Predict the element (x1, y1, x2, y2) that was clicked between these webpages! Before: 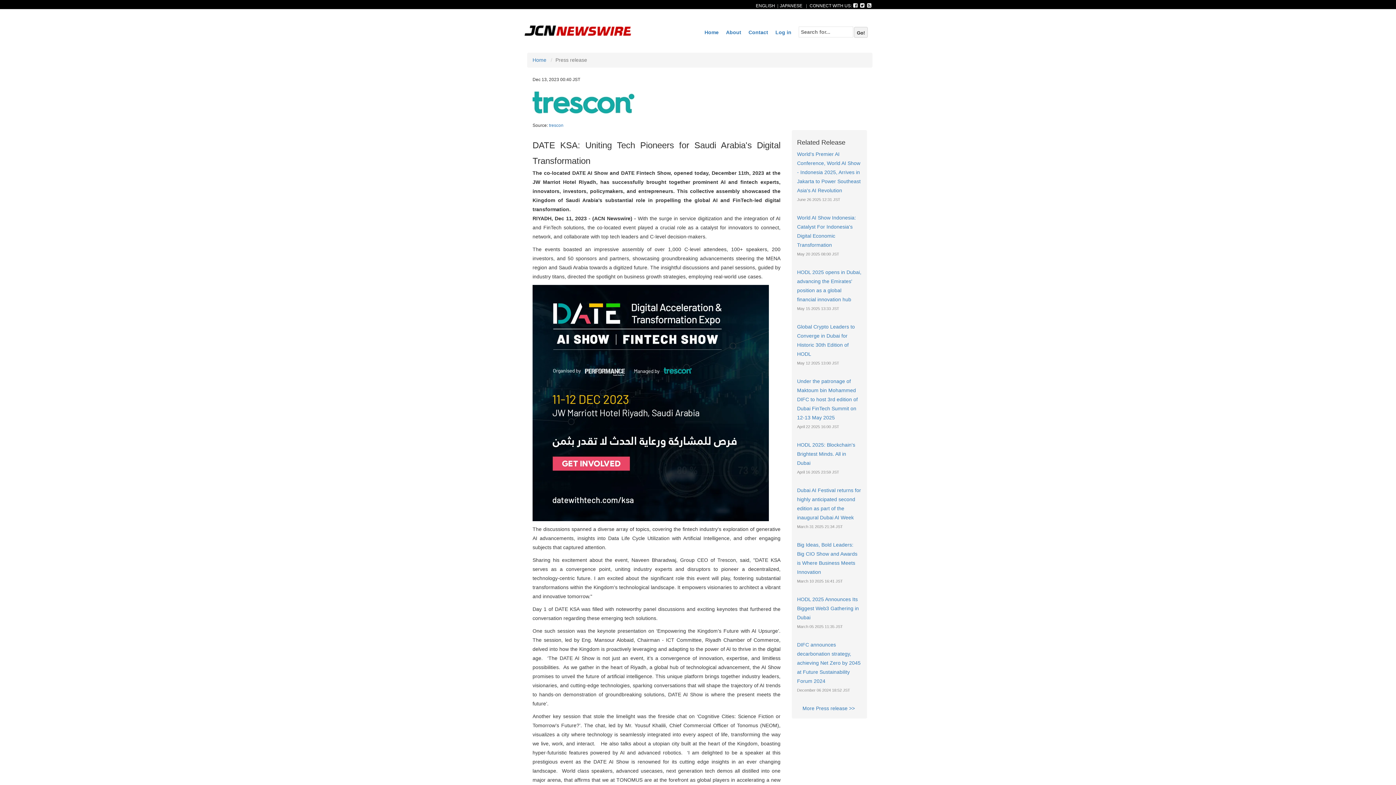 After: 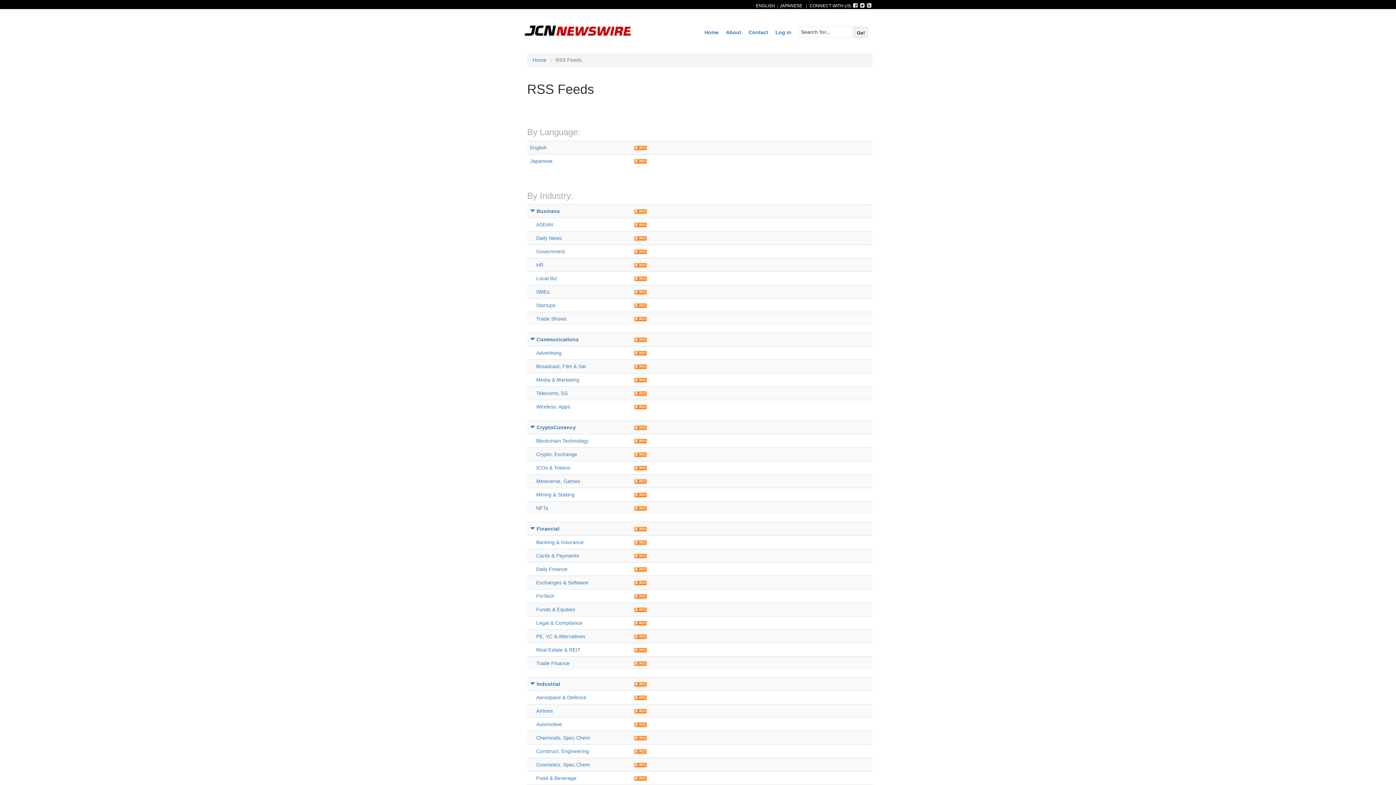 Action: bbox: (867, 2, 872, 8)